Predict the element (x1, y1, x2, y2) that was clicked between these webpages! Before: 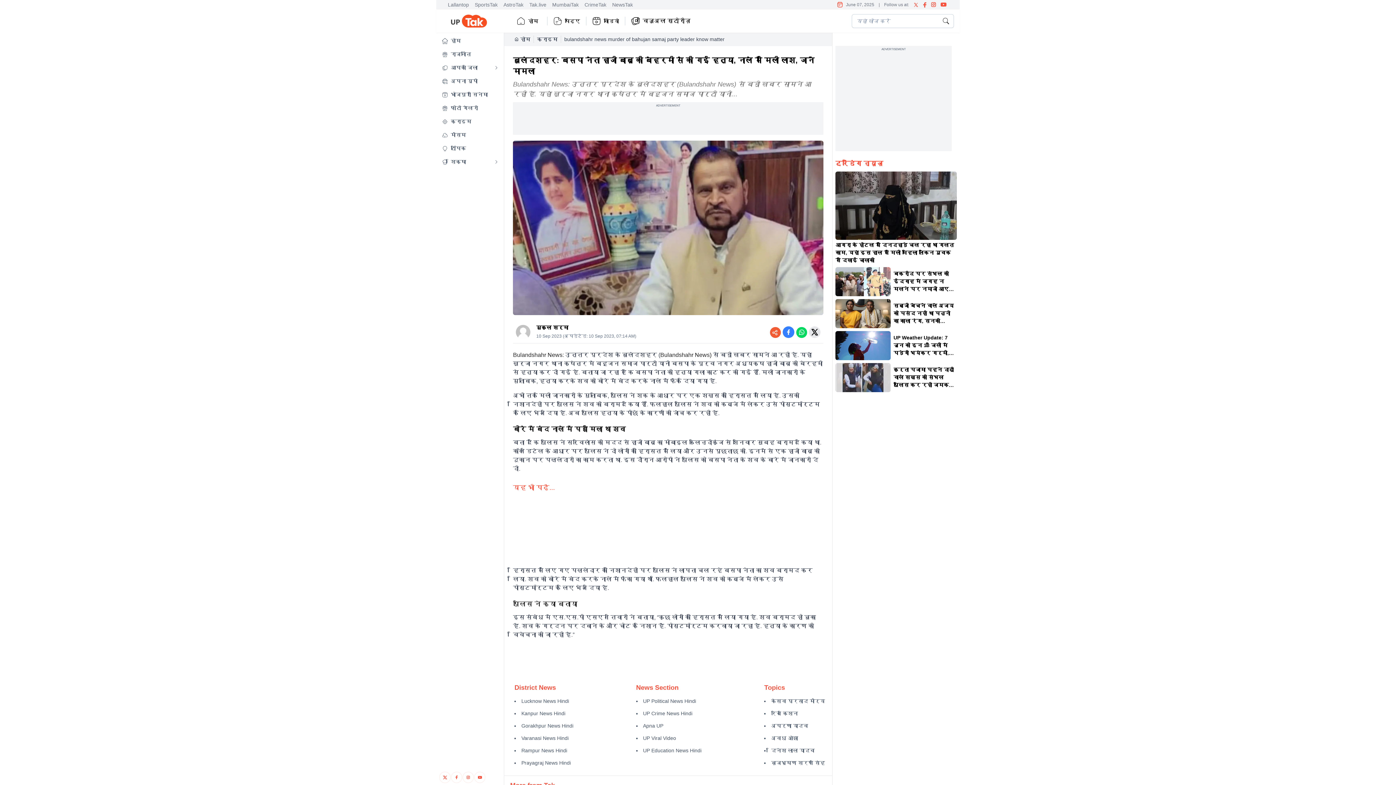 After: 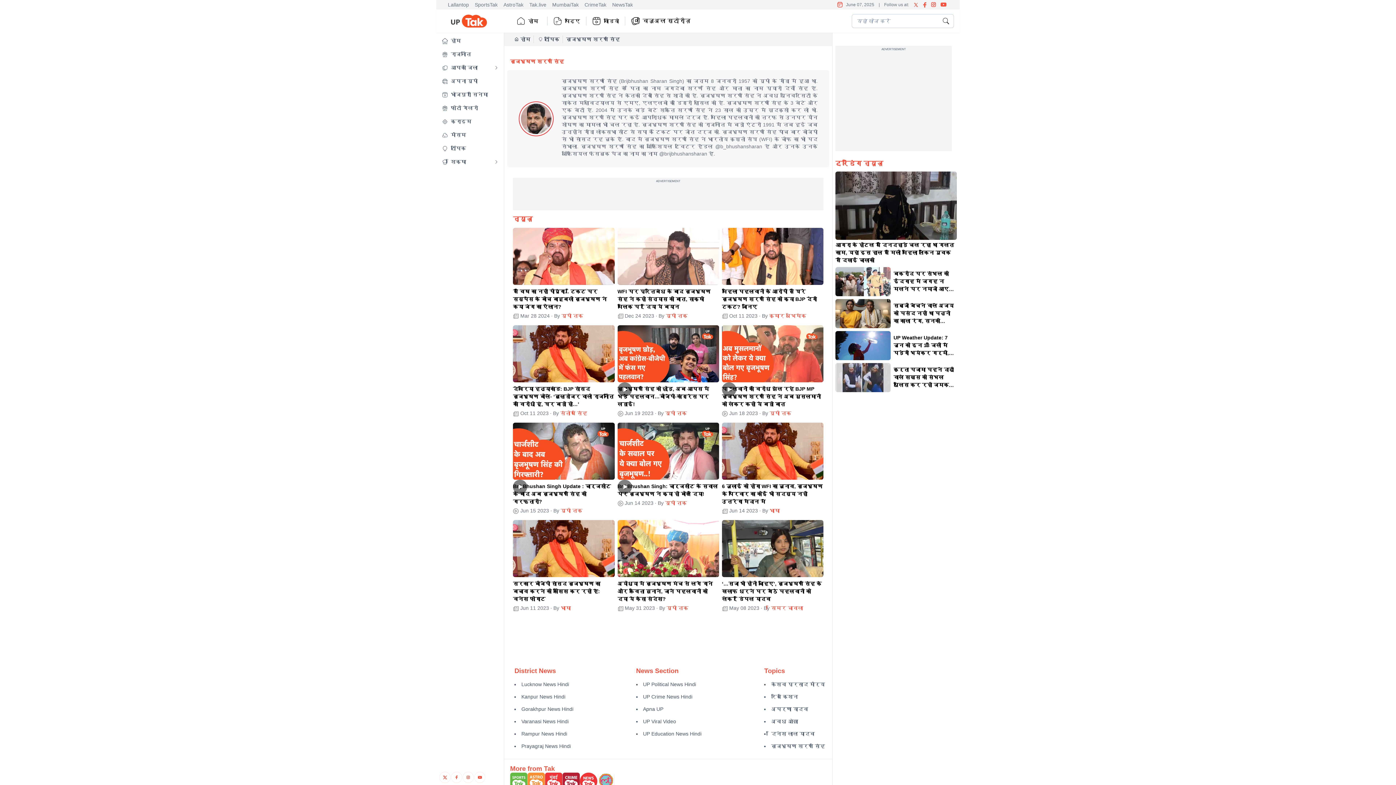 Action: bbox: (771, 760, 825, 766) label: बृजभूषण शरण सिंह